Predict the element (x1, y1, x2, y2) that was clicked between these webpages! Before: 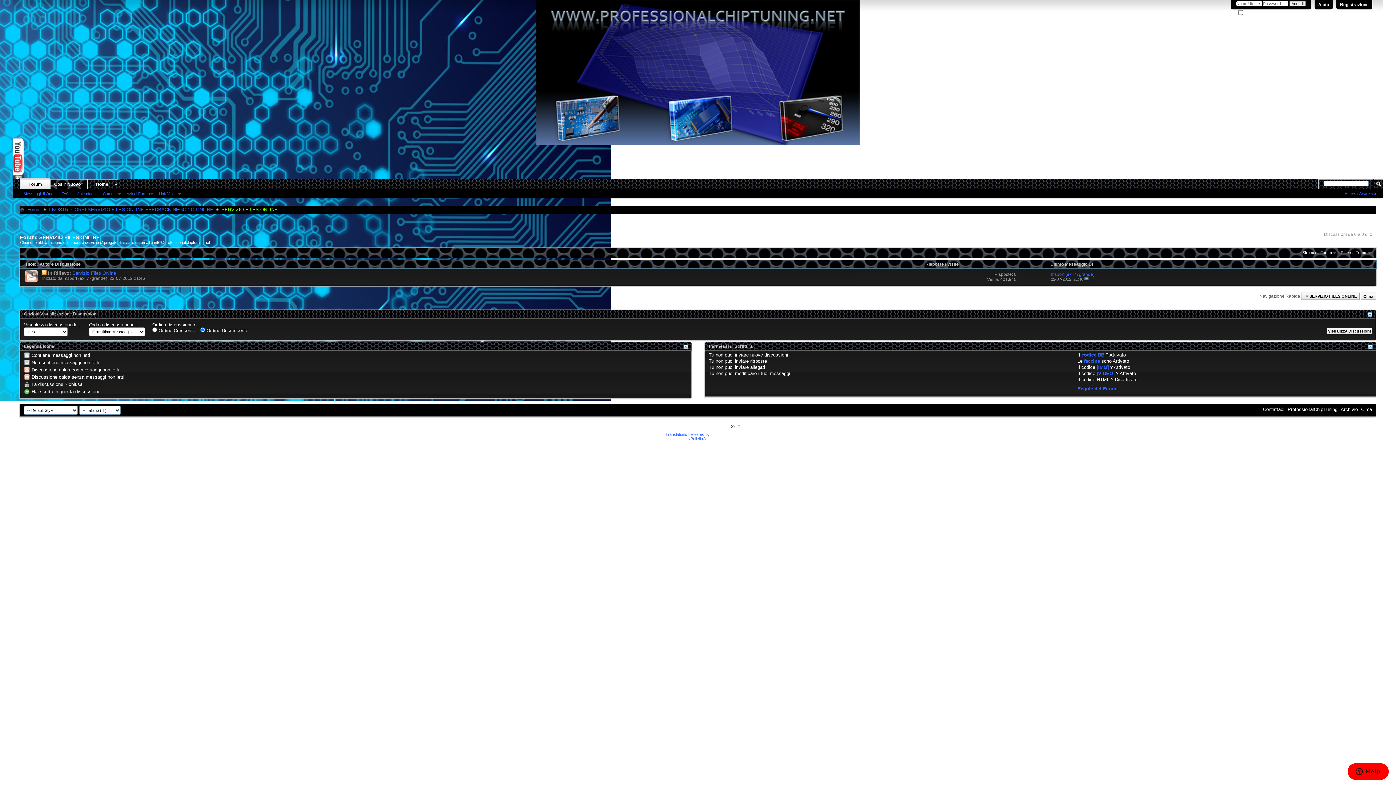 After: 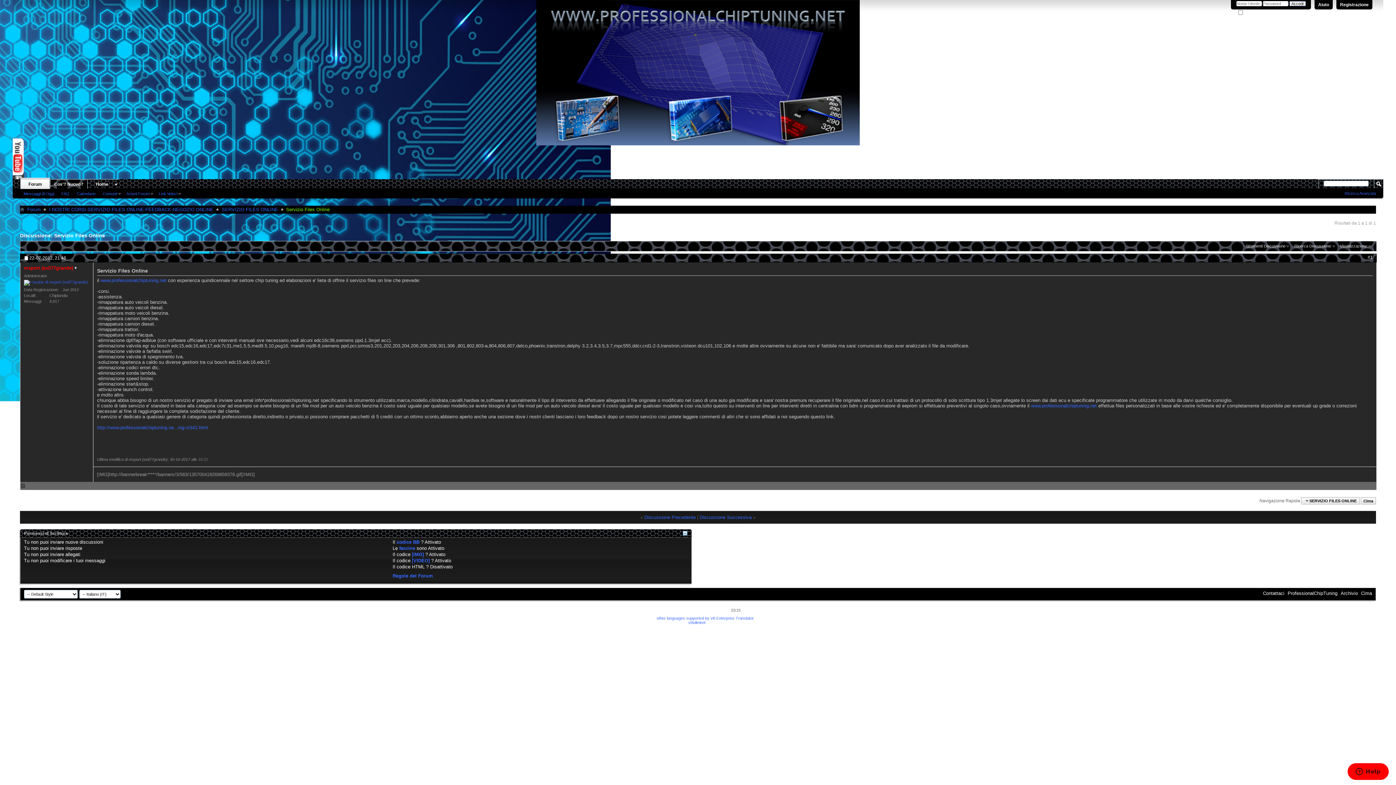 Action: bbox: (72, 270, 116, 275) label: Servizio Files Online